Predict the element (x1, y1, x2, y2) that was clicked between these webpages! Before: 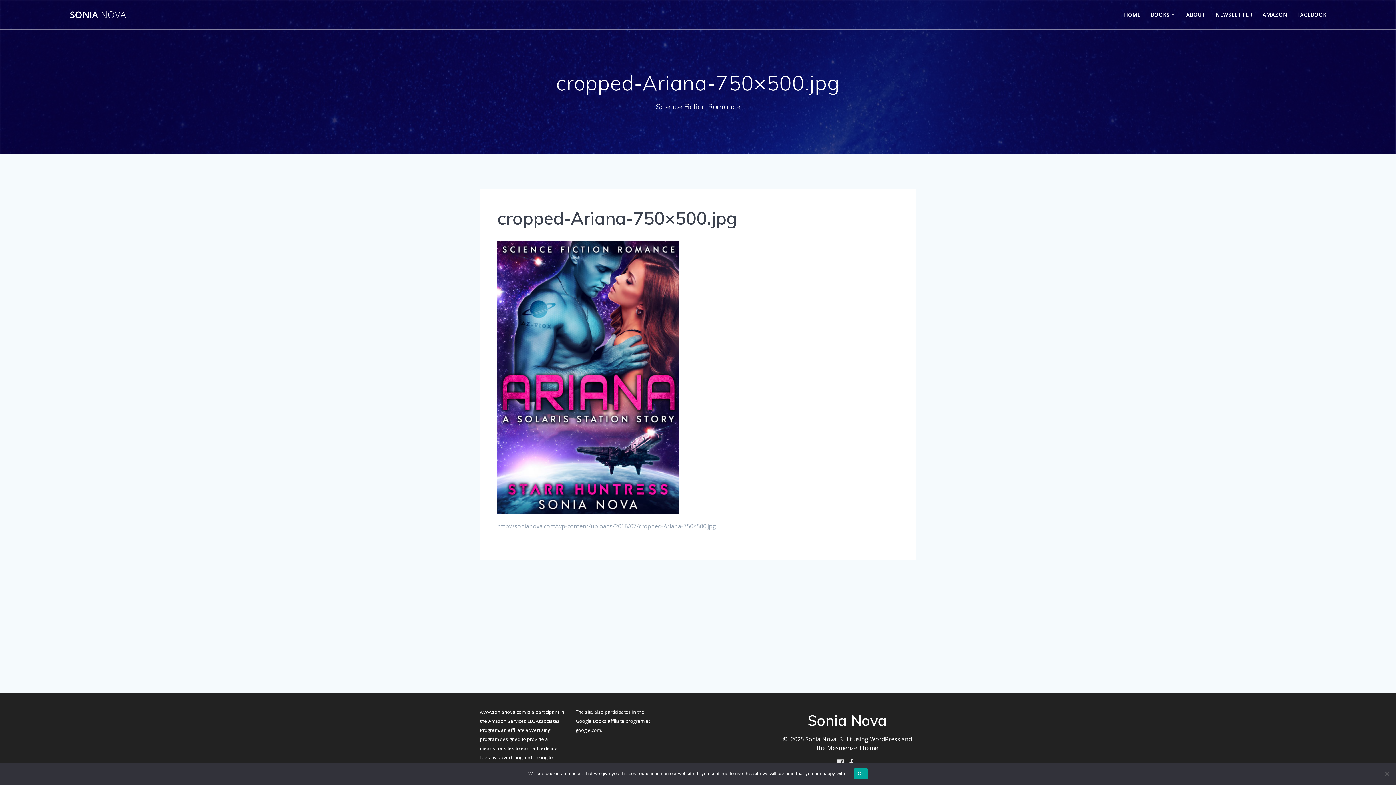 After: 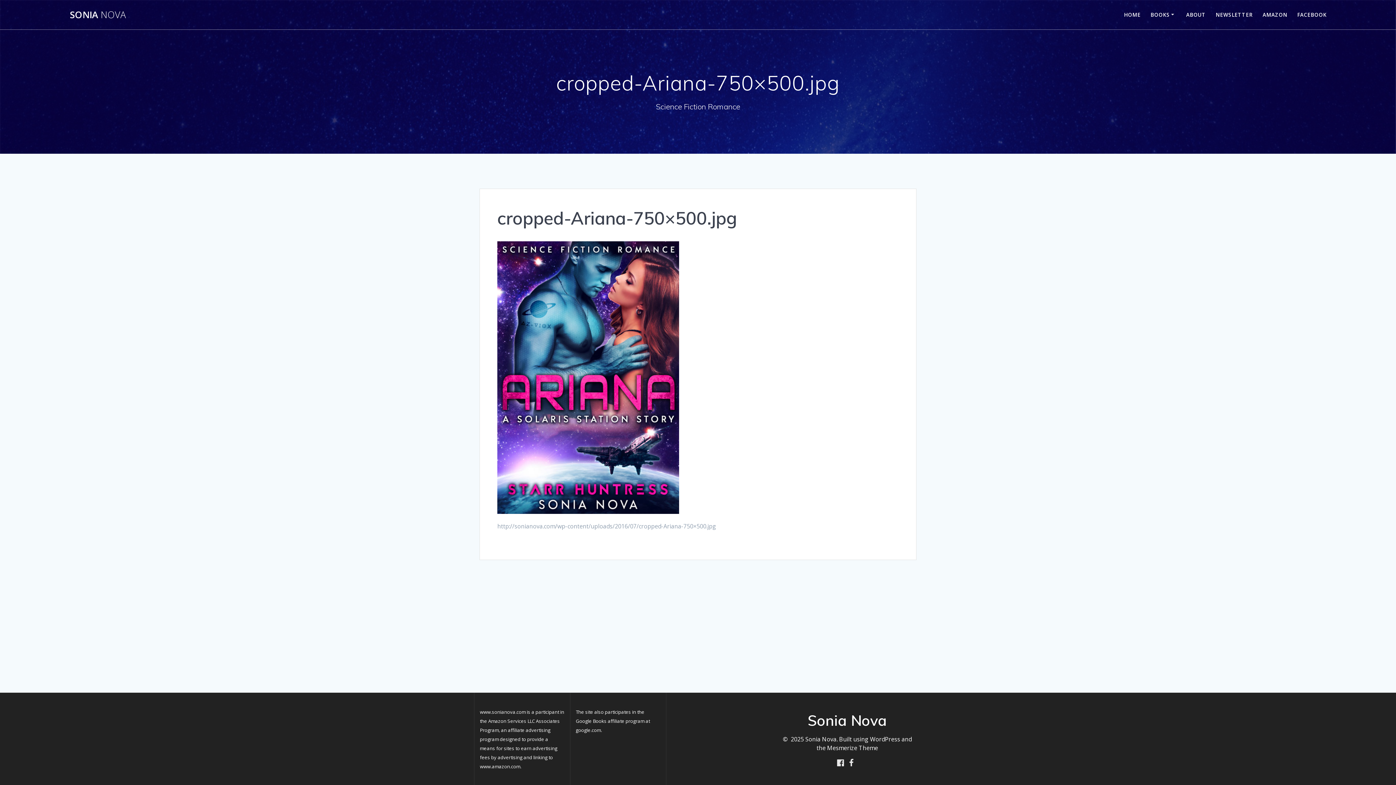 Action: label: Ok bbox: (854, 768, 867, 779)